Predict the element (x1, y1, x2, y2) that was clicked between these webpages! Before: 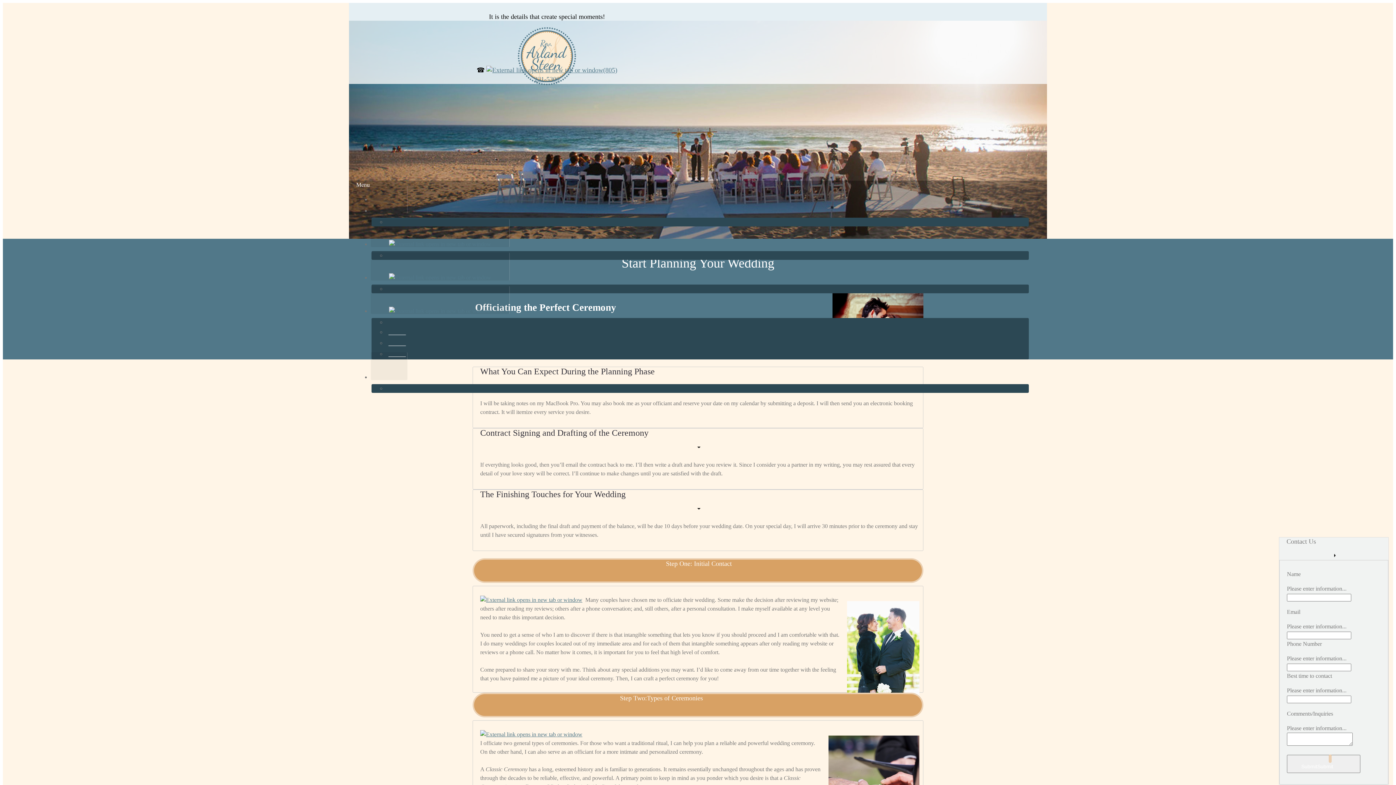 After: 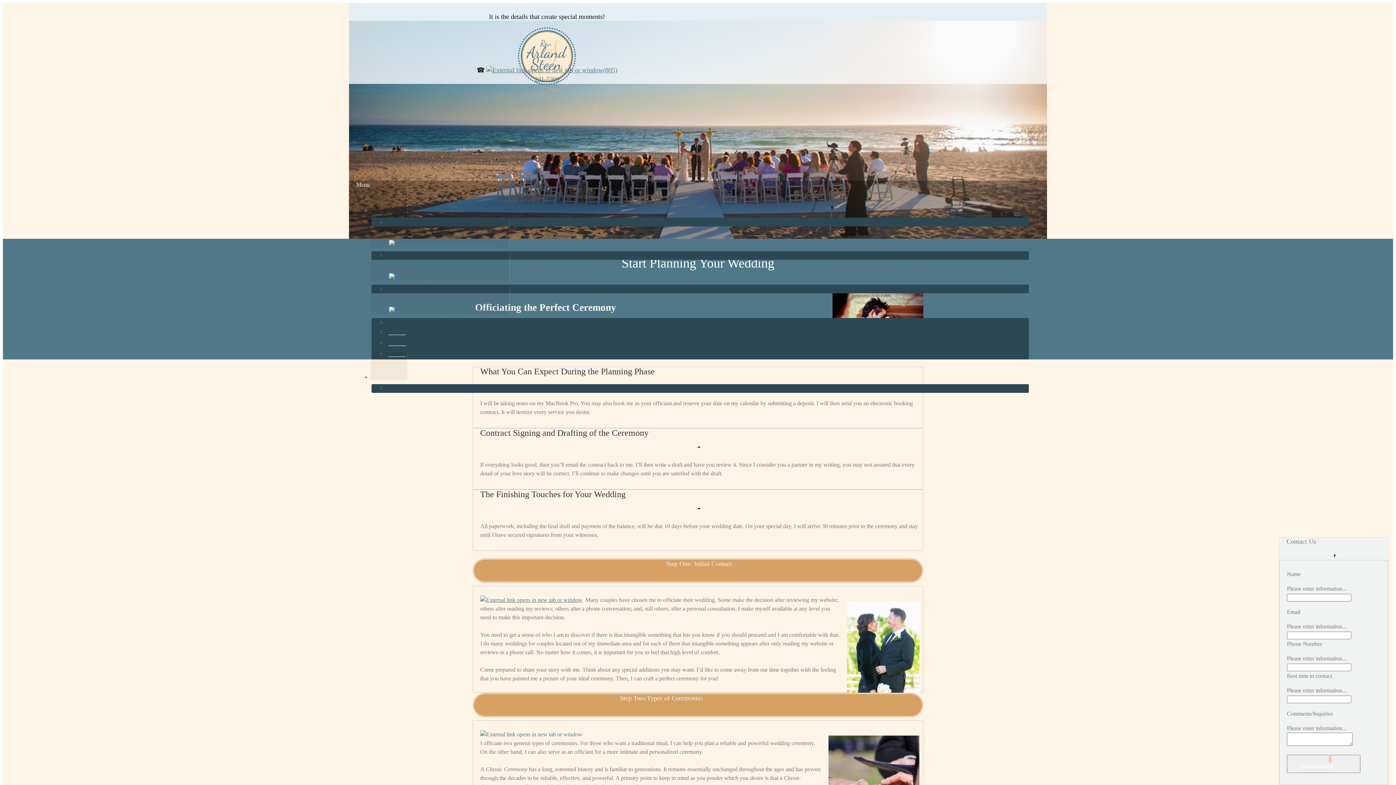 Action: bbox: (480, 731, 582, 737)